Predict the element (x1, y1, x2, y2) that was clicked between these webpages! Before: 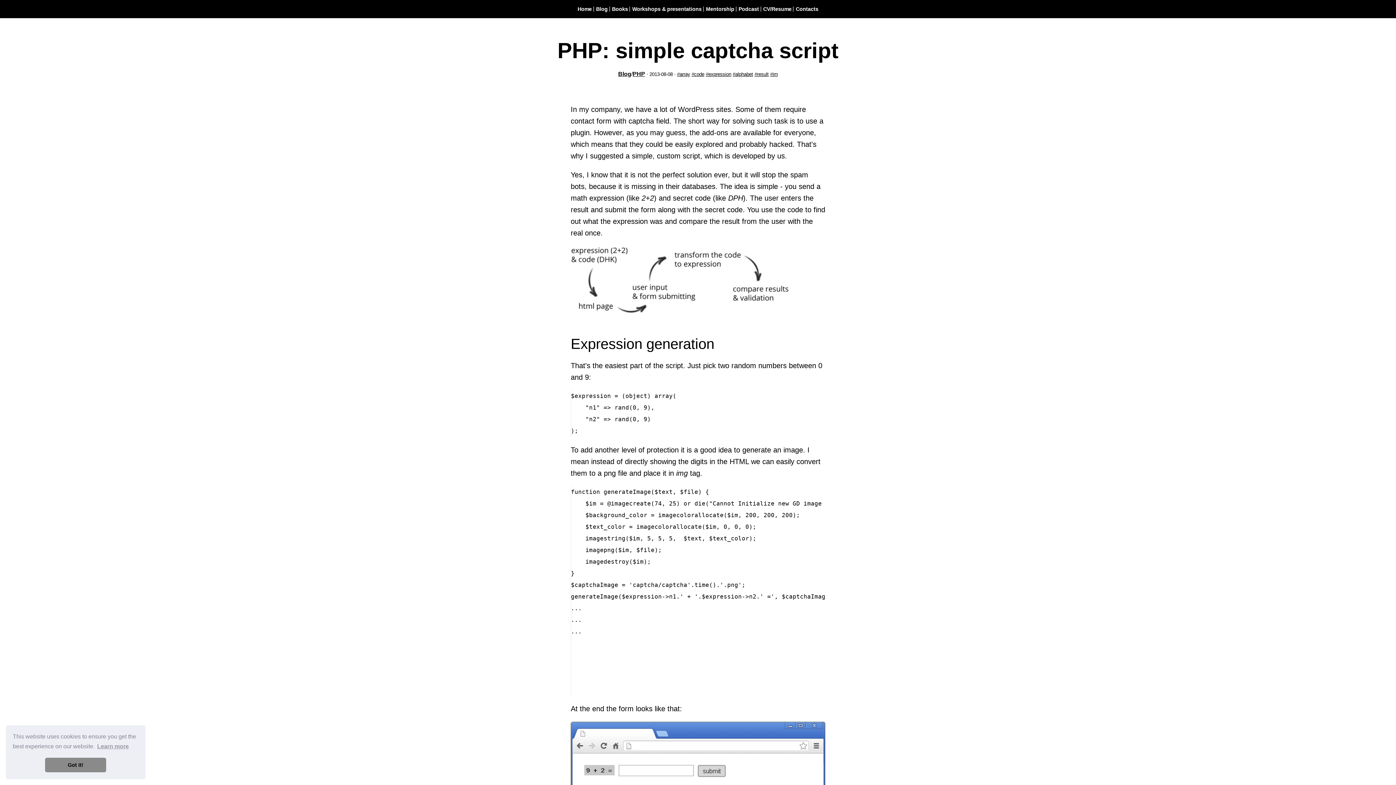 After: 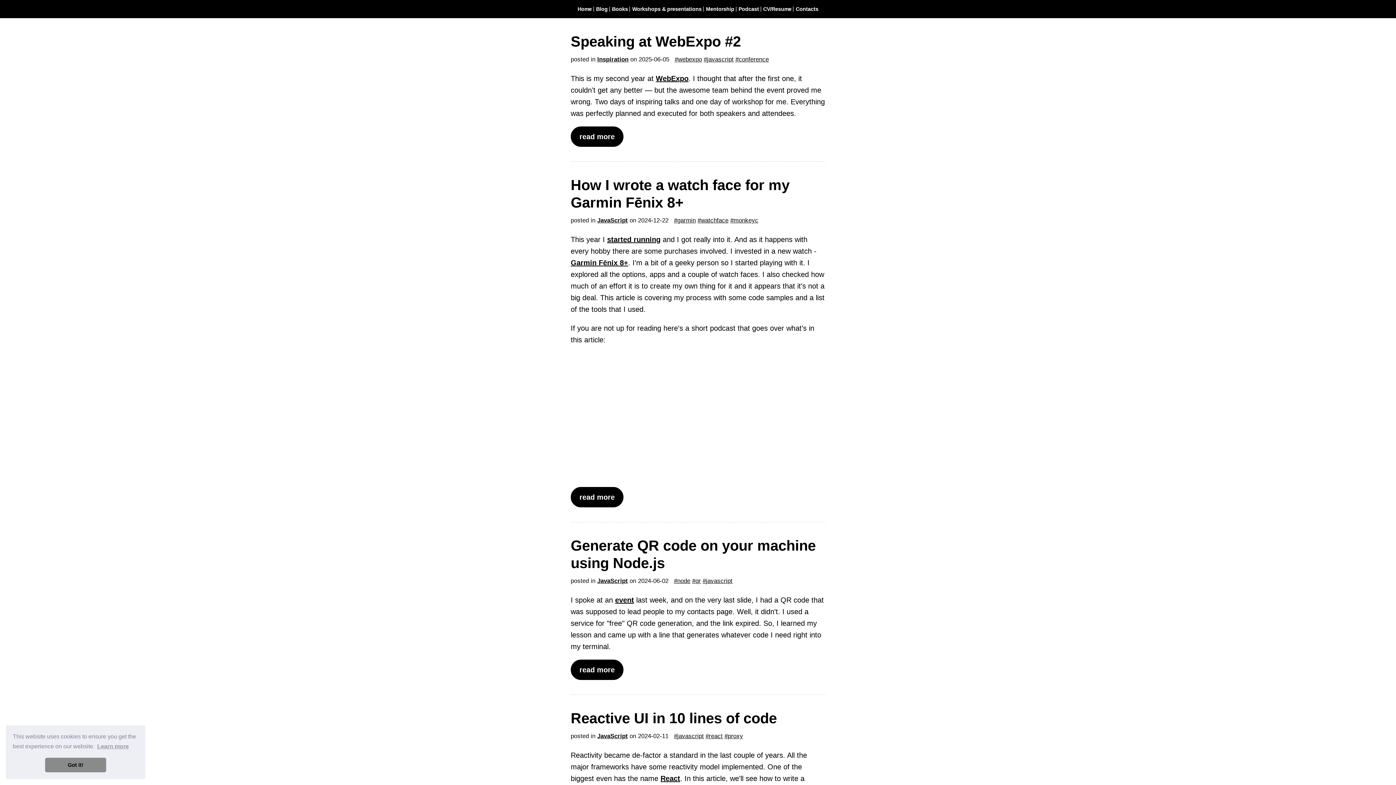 Action: label: Blog bbox: (596, 6, 607, 12)